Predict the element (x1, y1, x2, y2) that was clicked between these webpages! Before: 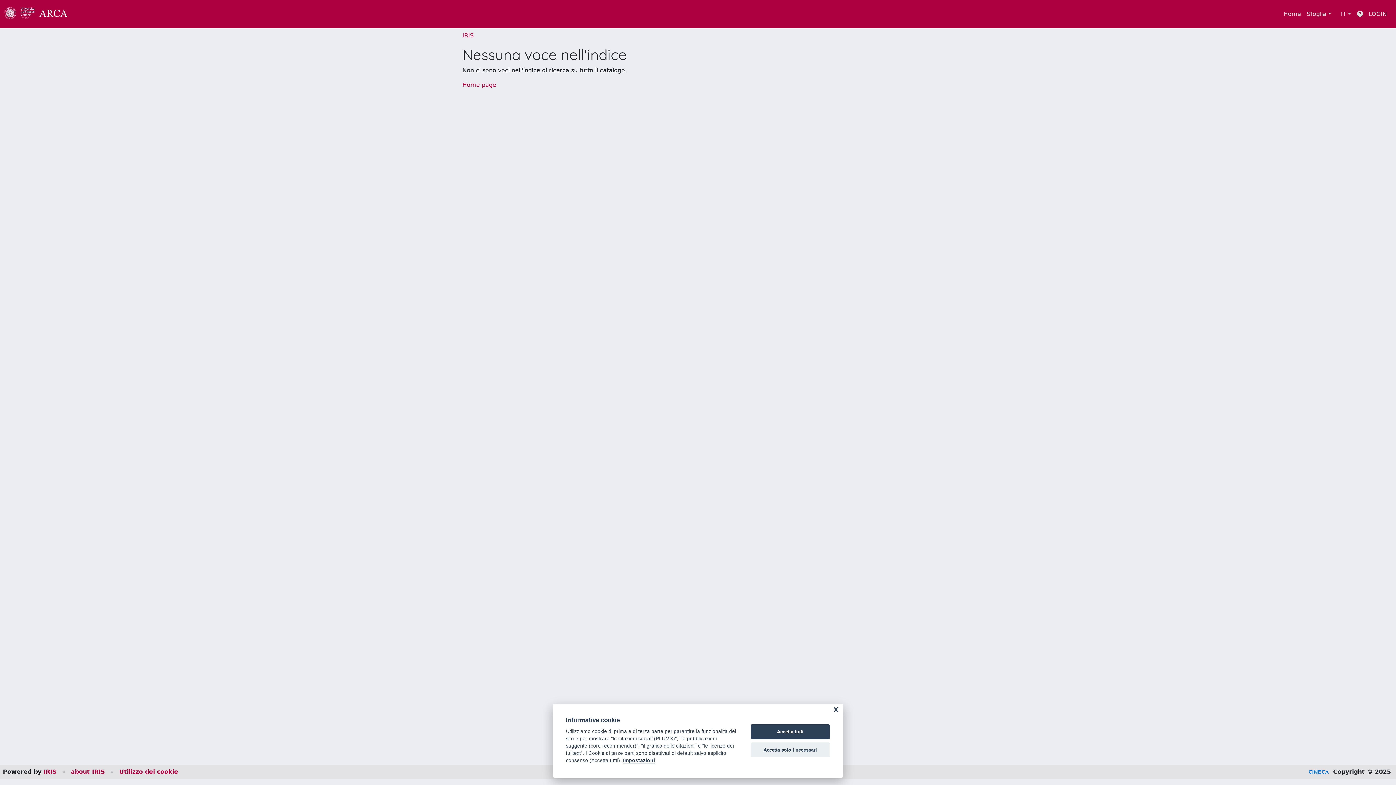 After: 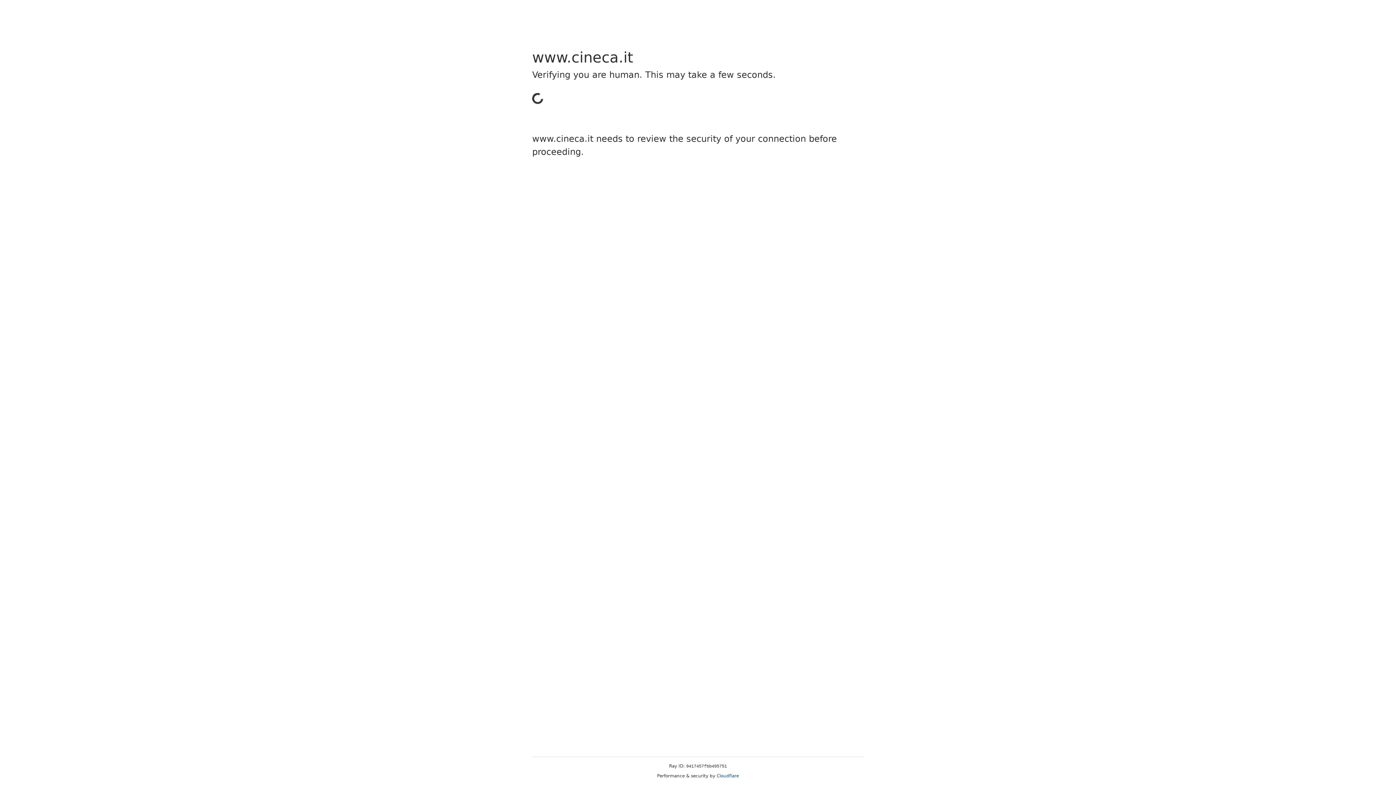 Action: bbox: (43, 768, 56, 775) label: IRIS